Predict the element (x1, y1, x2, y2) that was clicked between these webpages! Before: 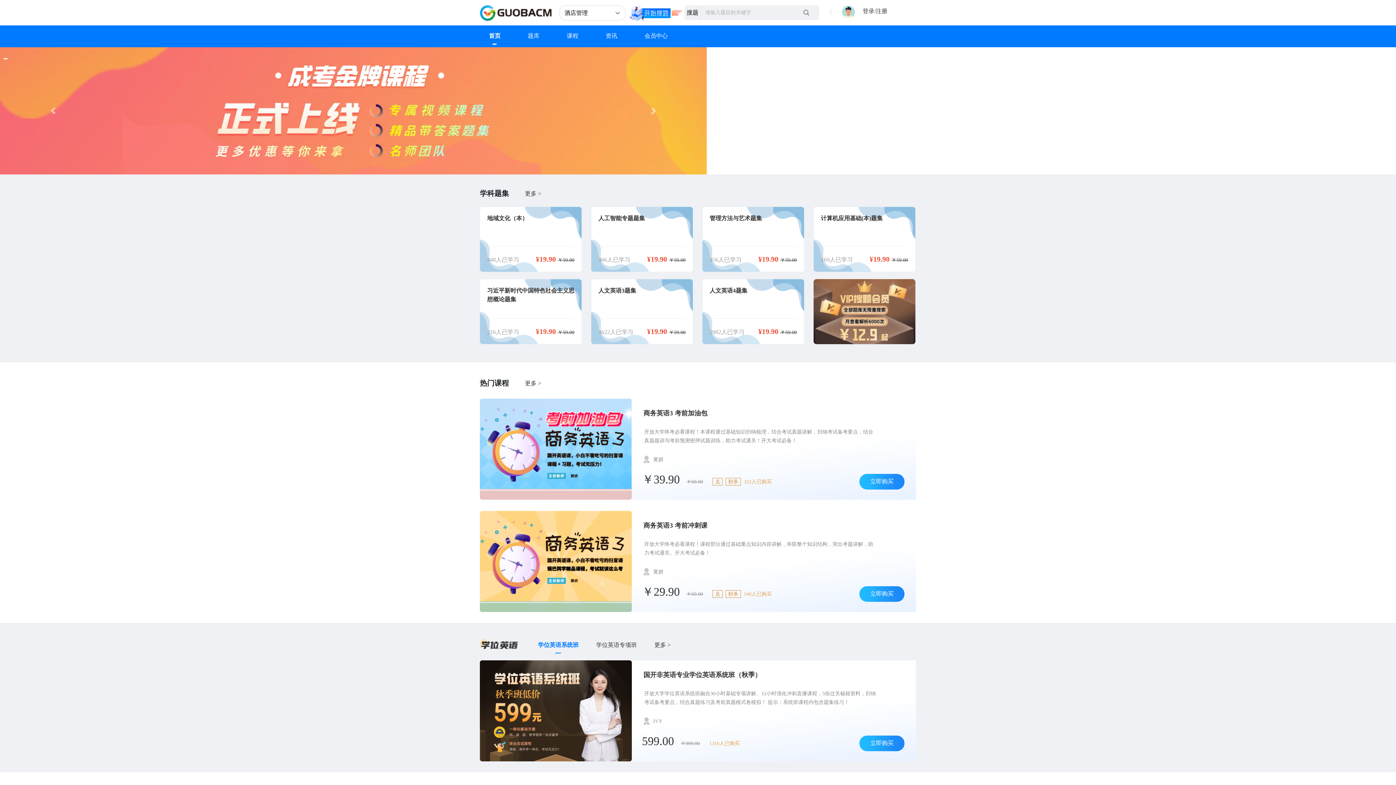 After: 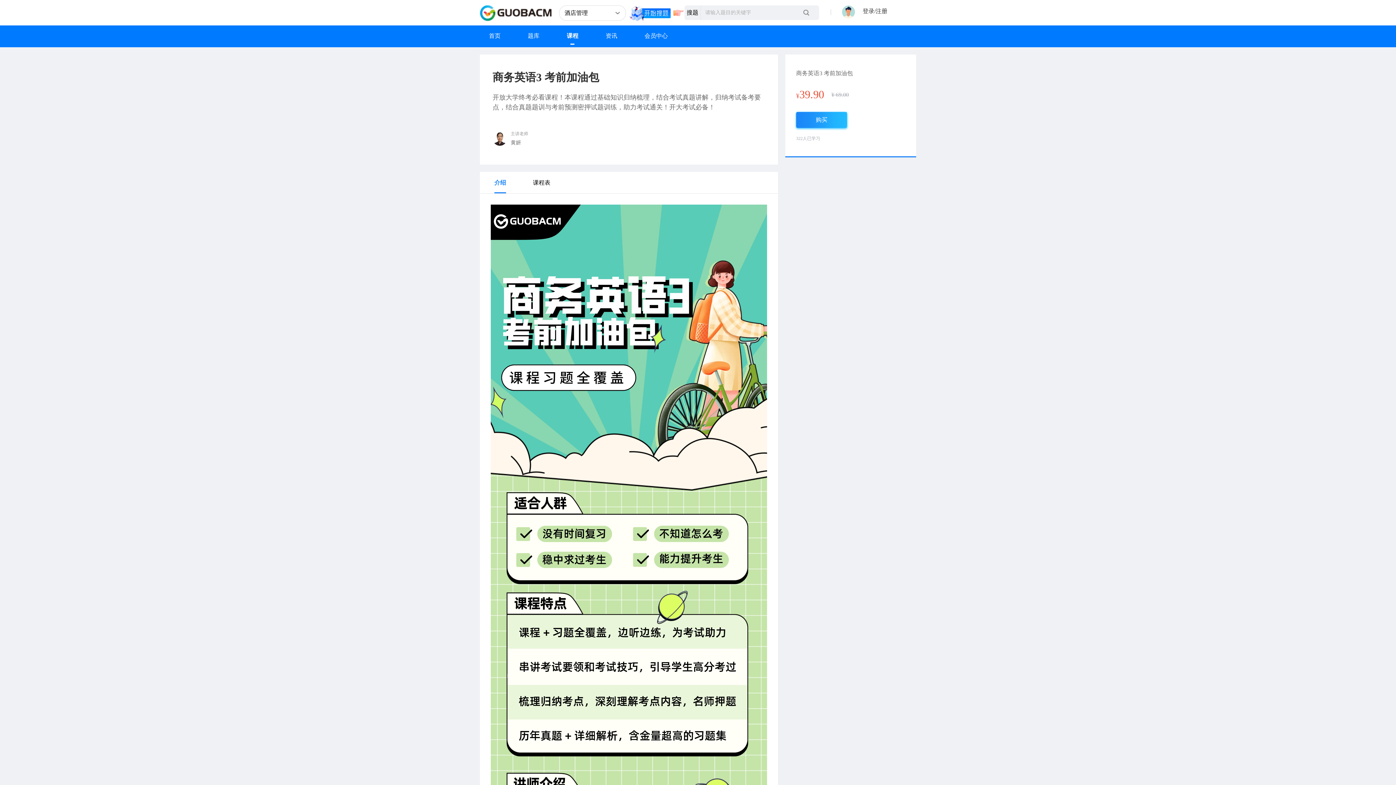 Action: bbox: (480, 398, 916, 500) label: 商务英语3 考前加油包
开放大学终考必看课程！本课程通过基础知识归纳梳理，结合考试真题讲解，归纳考试备考要点，结合真题题训与考前预测密押试题训练，助力考试通关！开大考试必备！
黄妍
￥39.90 ￥69.00 兑 秒杀 322人已购买
立即购买